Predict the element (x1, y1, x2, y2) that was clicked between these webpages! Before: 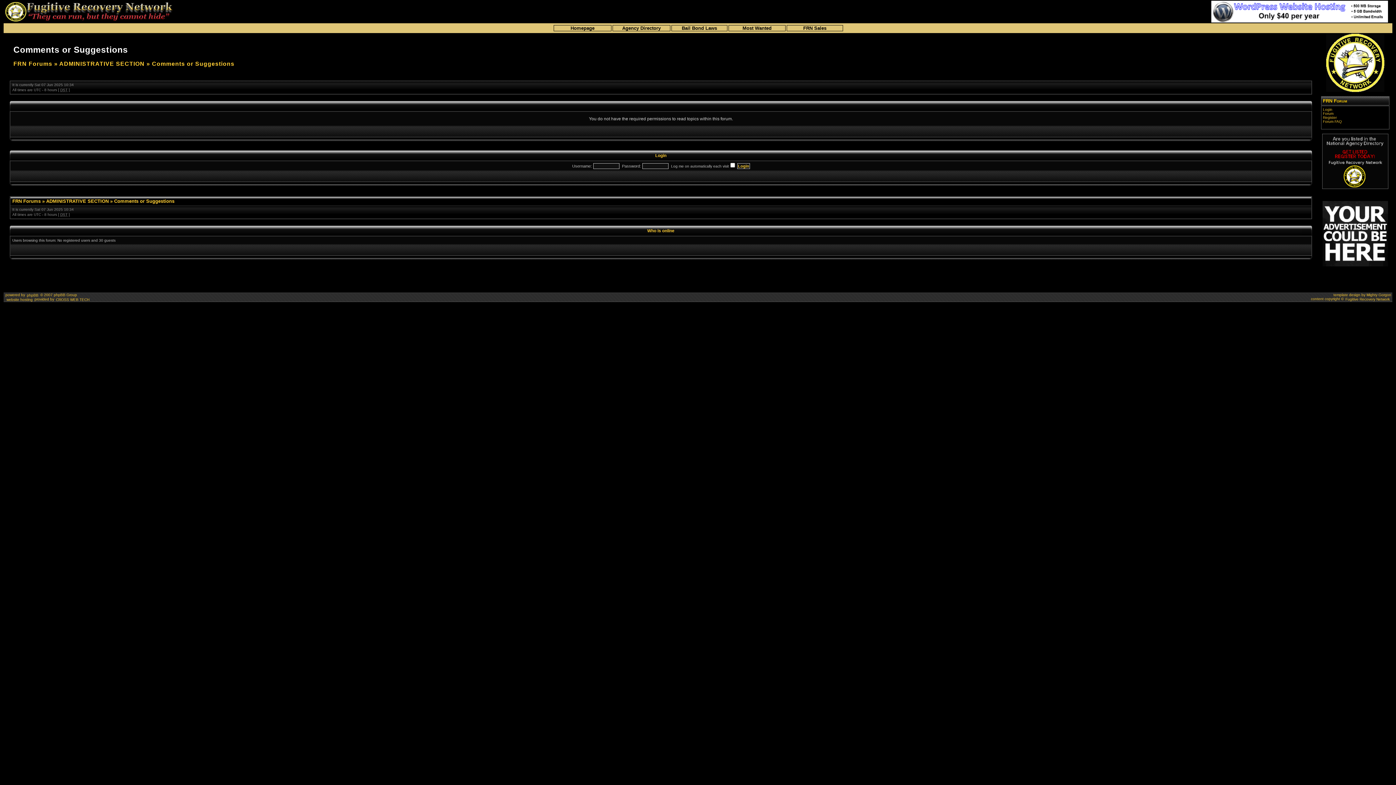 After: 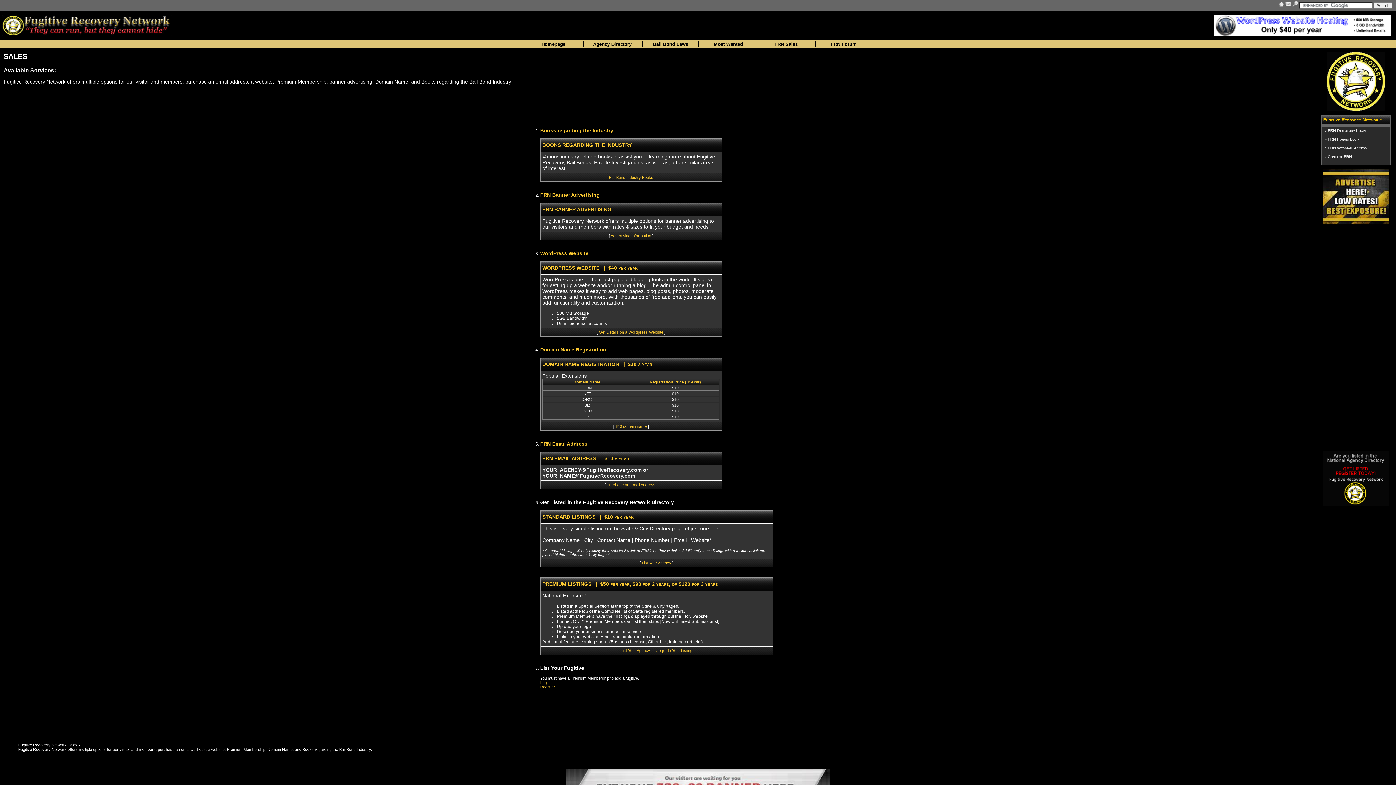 Action: label: FRN Sales bbox: (786, 25, 843, 31)